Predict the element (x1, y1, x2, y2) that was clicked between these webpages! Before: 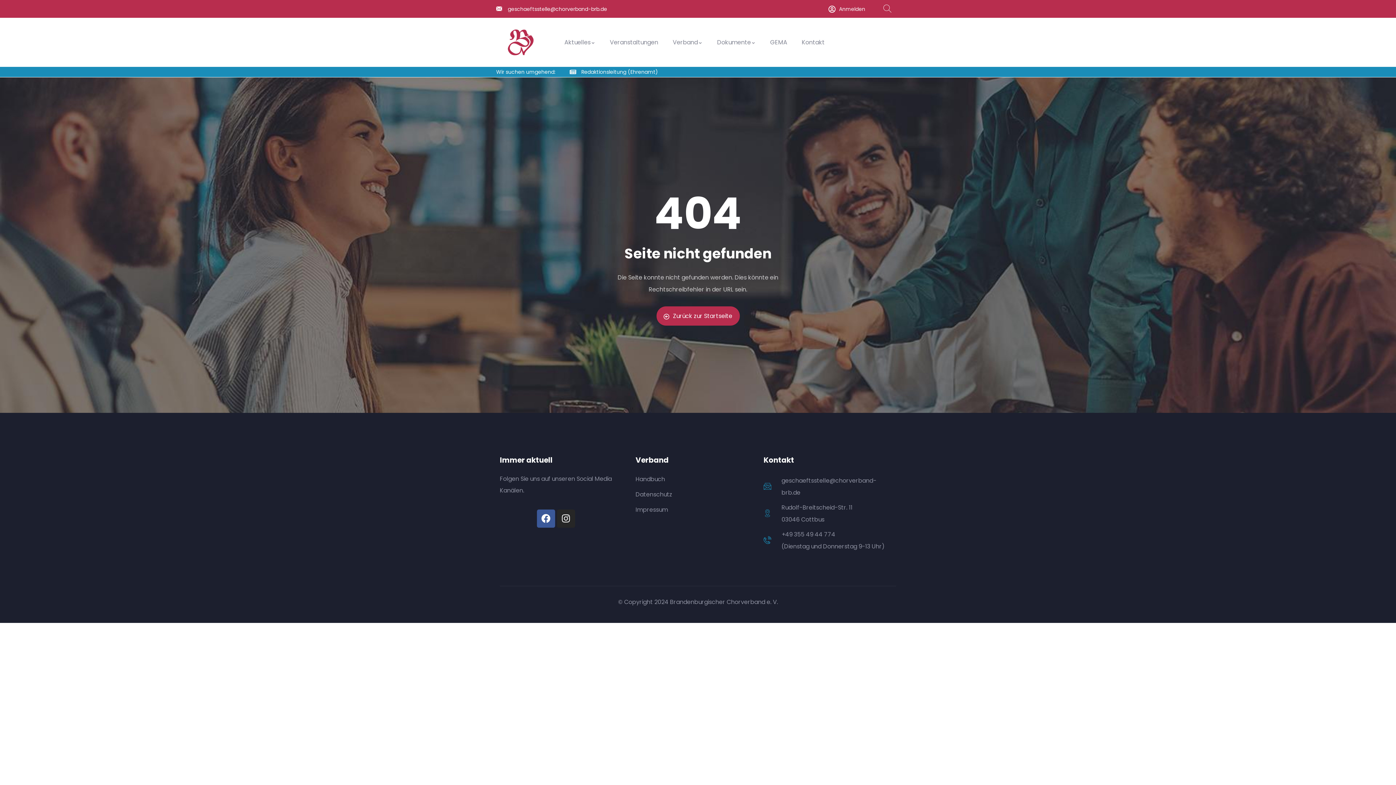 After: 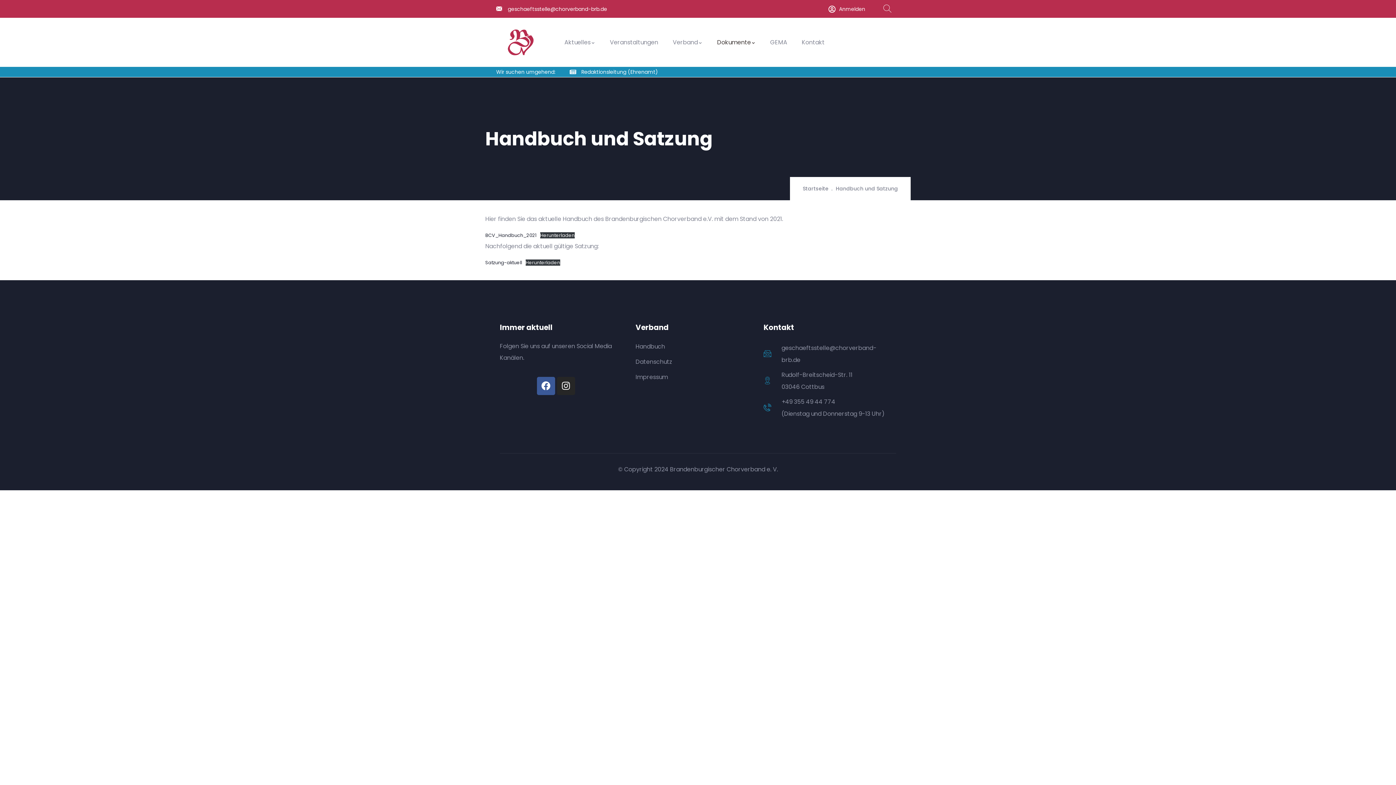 Action: bbox: (635, 473, 752, 485) label: Handbuch